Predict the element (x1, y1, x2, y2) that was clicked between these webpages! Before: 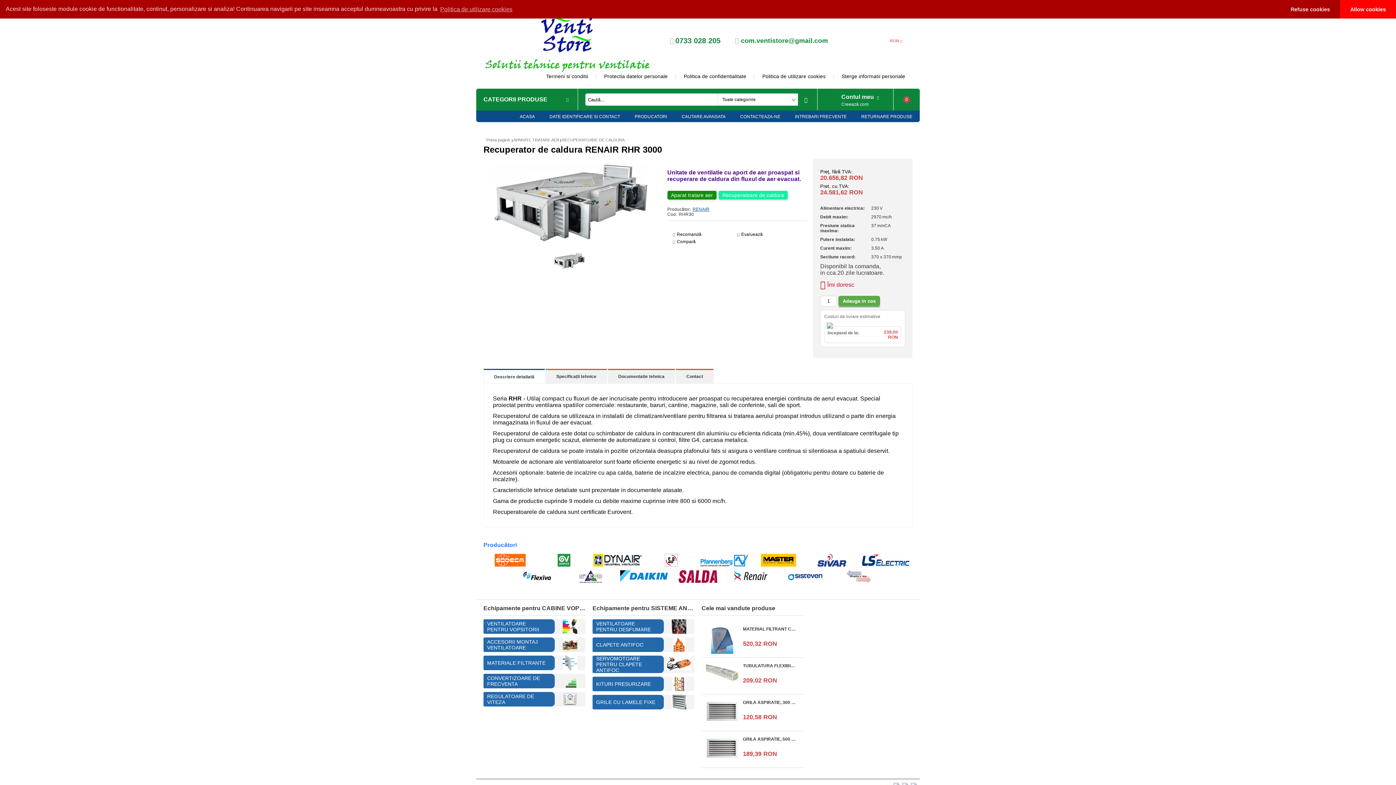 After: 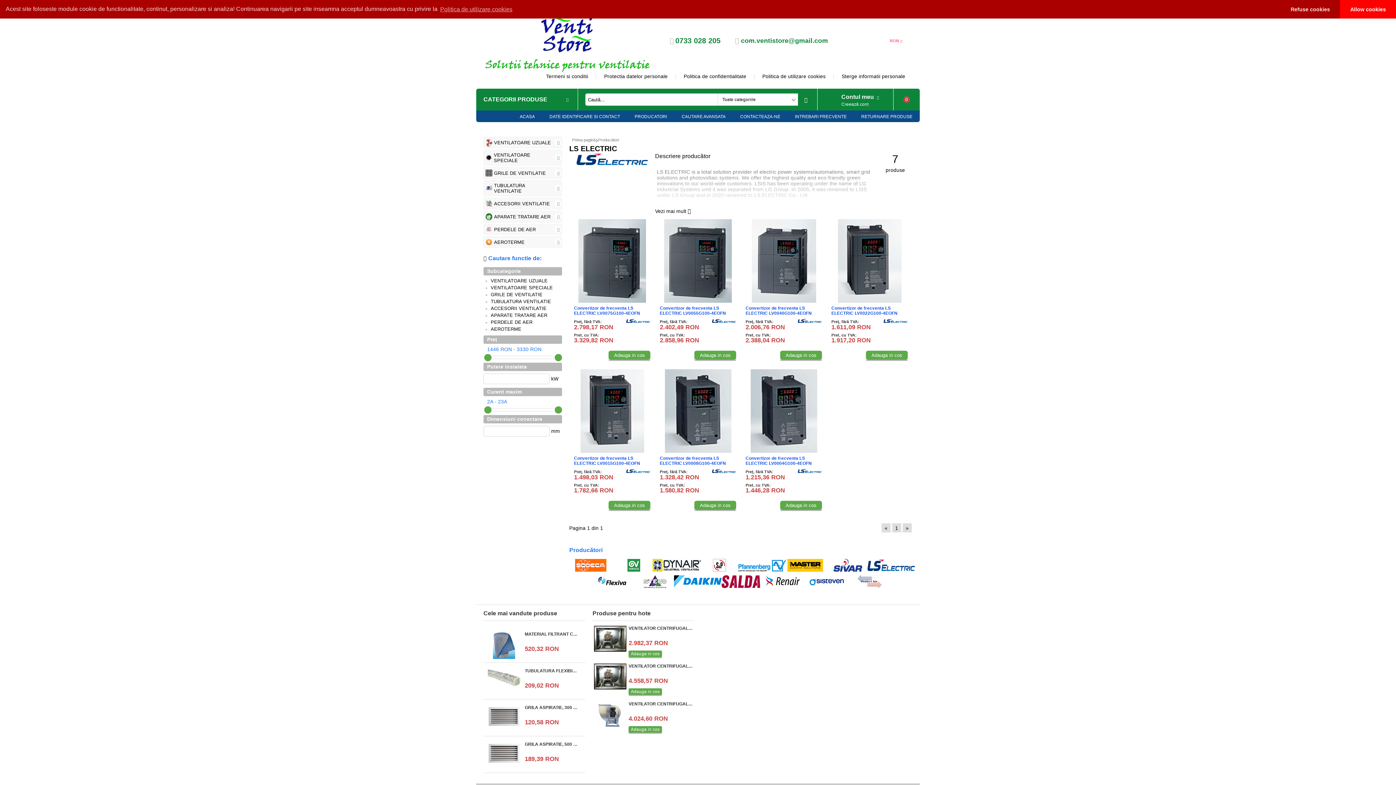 Action: bbox: (859, 554, 912, 566)